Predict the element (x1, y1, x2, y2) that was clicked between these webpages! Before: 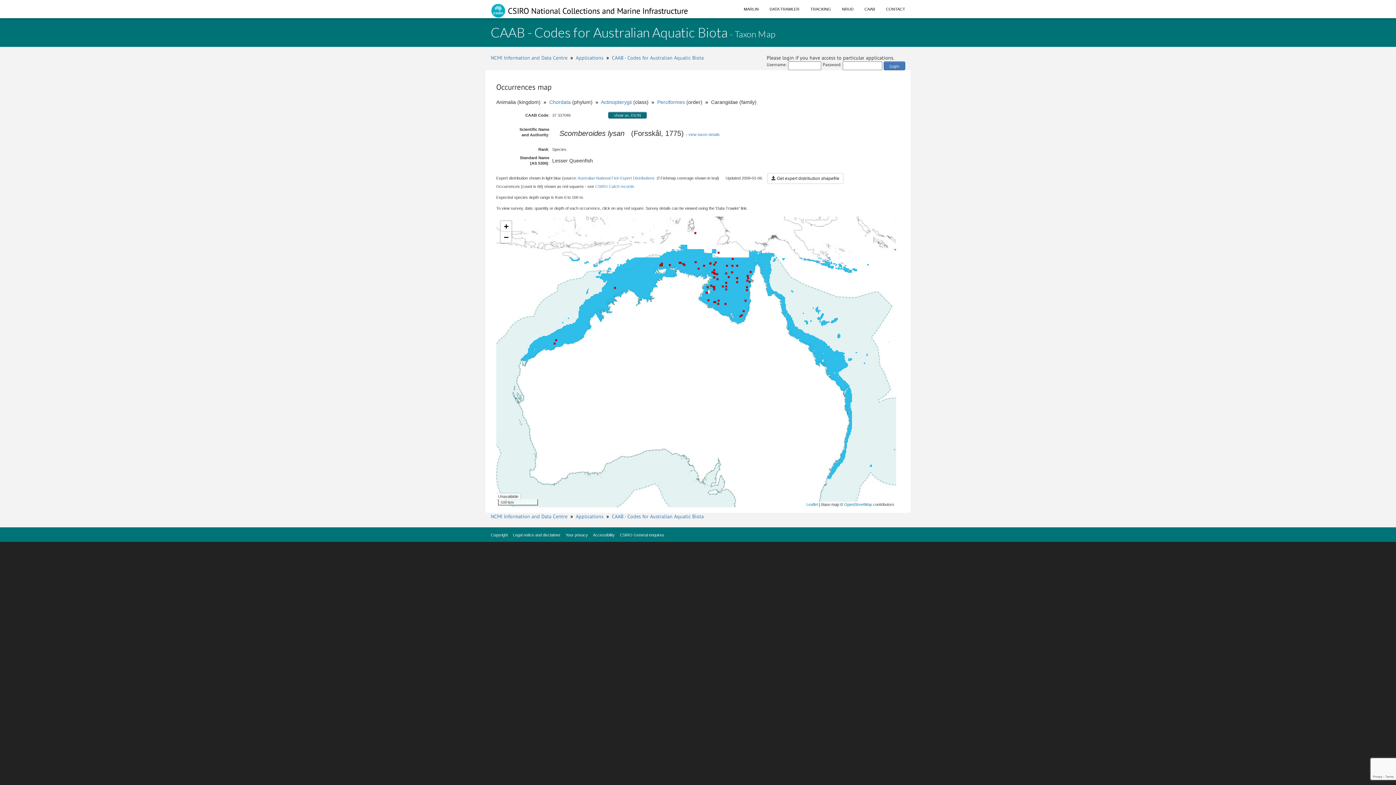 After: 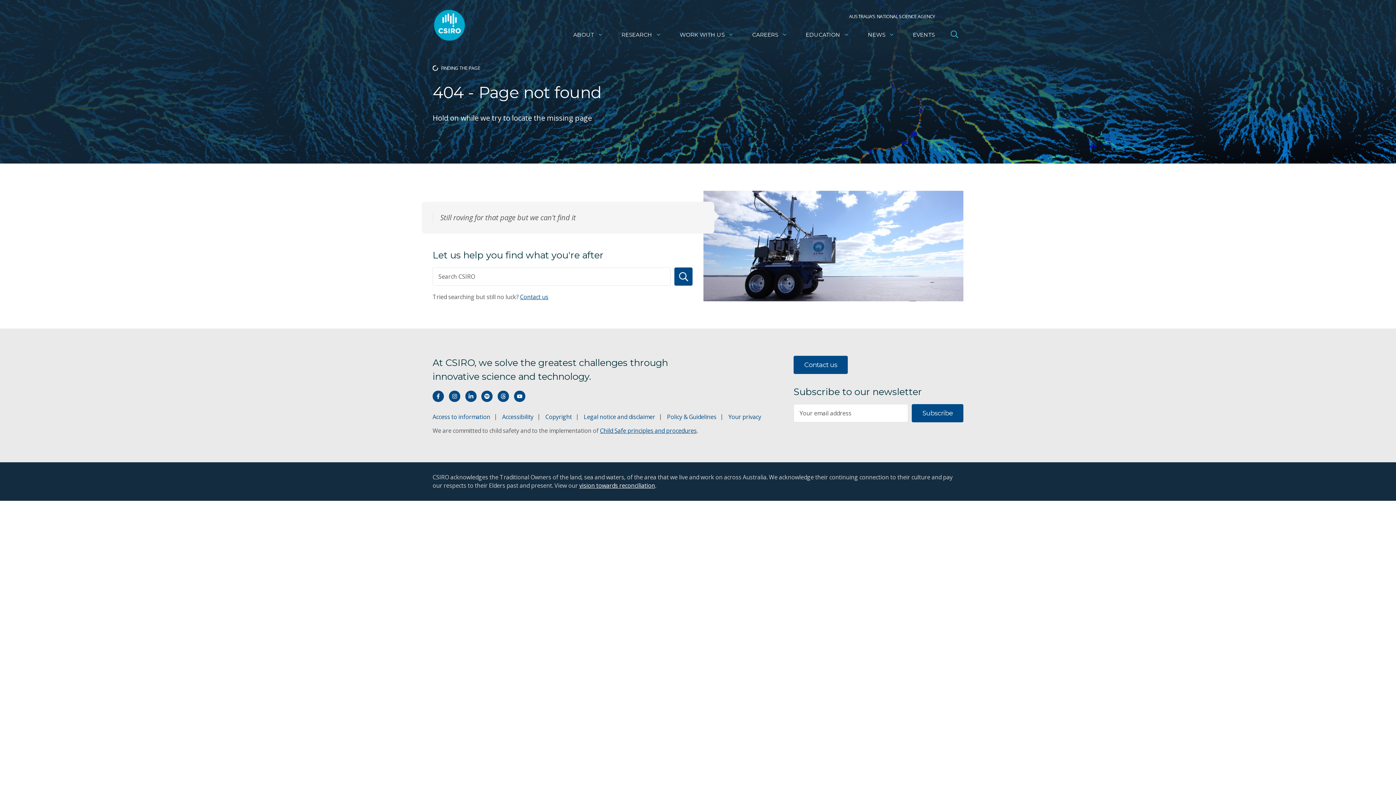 Action: bbox: (593, 533, 614, 537) label: Accessibility